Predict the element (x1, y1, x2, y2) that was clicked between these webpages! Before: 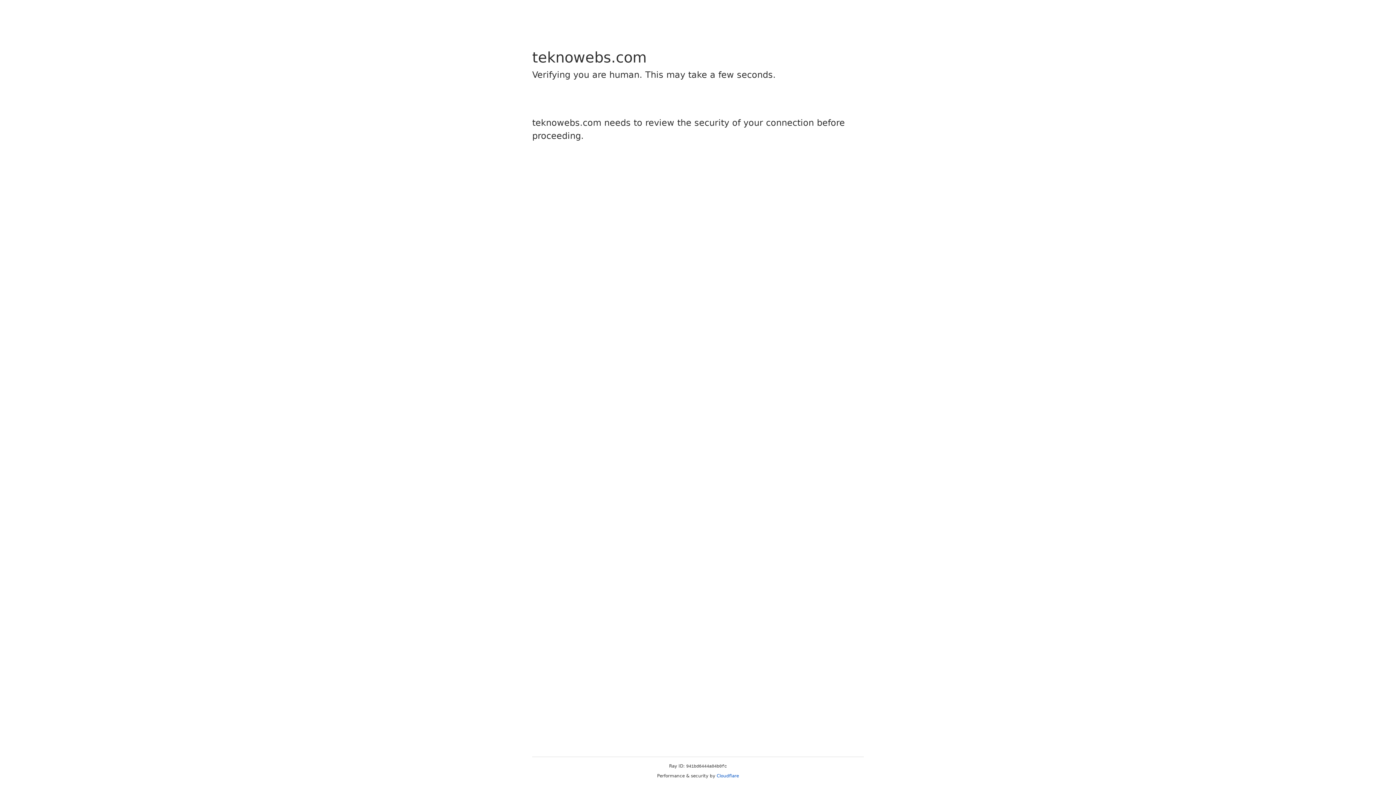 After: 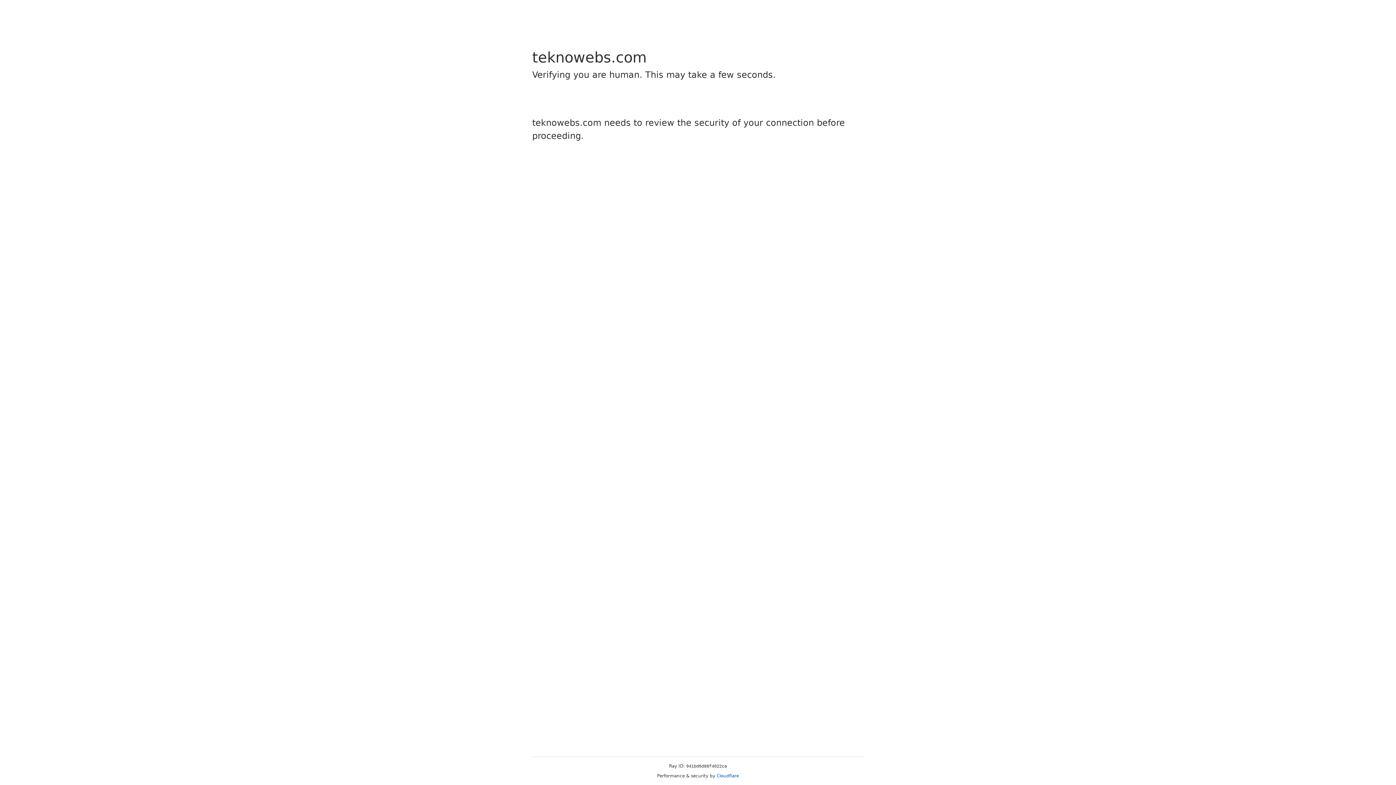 Action: bbox: (716, 773, 739, 778) label: Cloudflare